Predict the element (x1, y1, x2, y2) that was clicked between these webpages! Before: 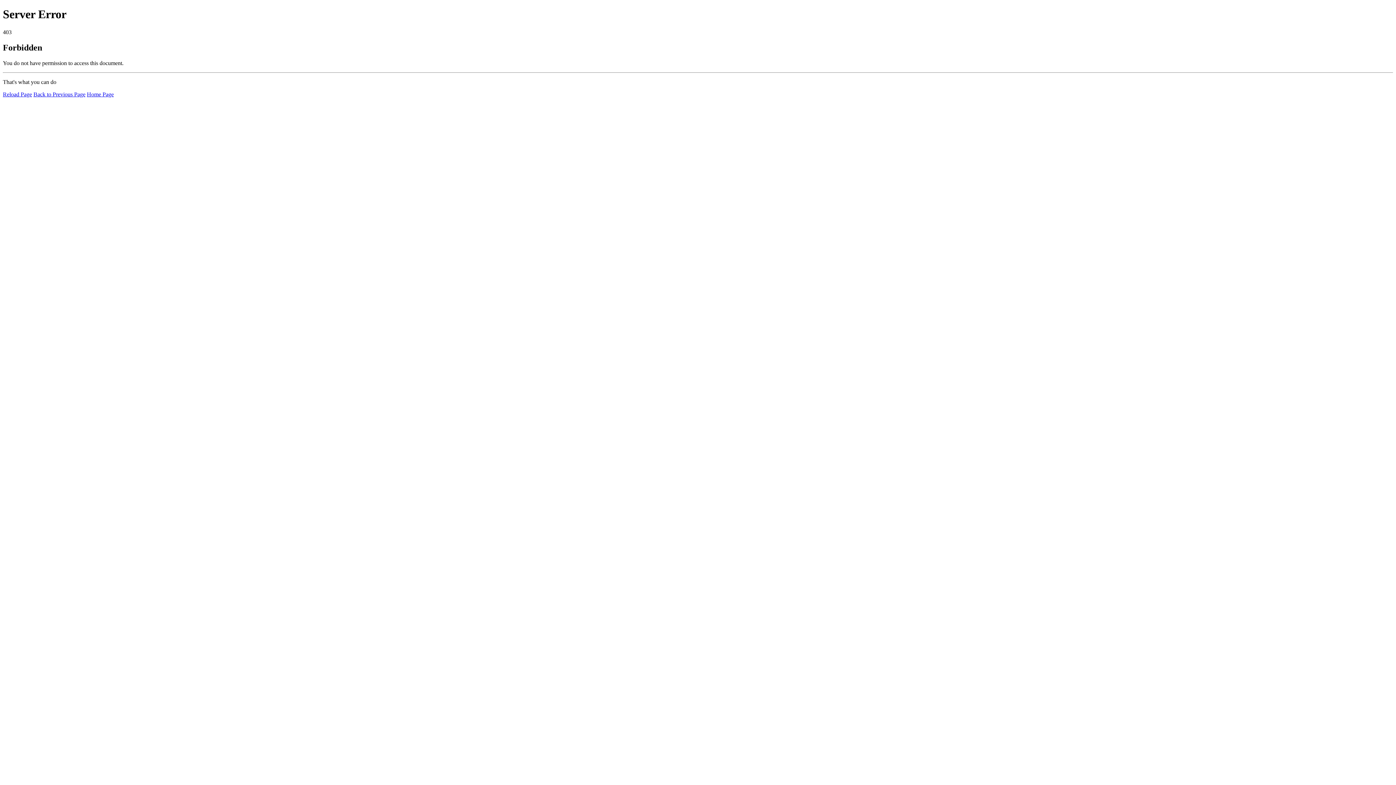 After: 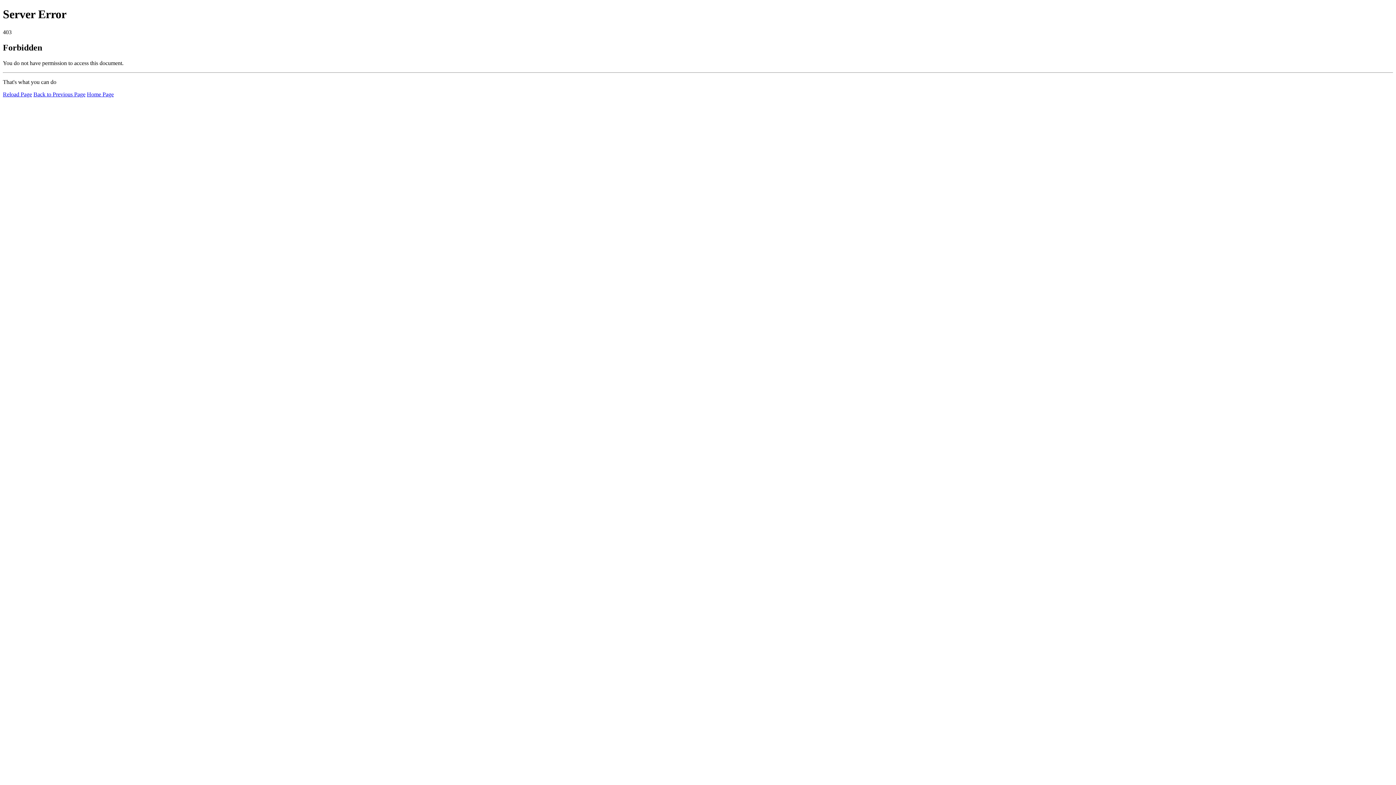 Action: bbox: (2, 91, 32, 97) label: Reload Page